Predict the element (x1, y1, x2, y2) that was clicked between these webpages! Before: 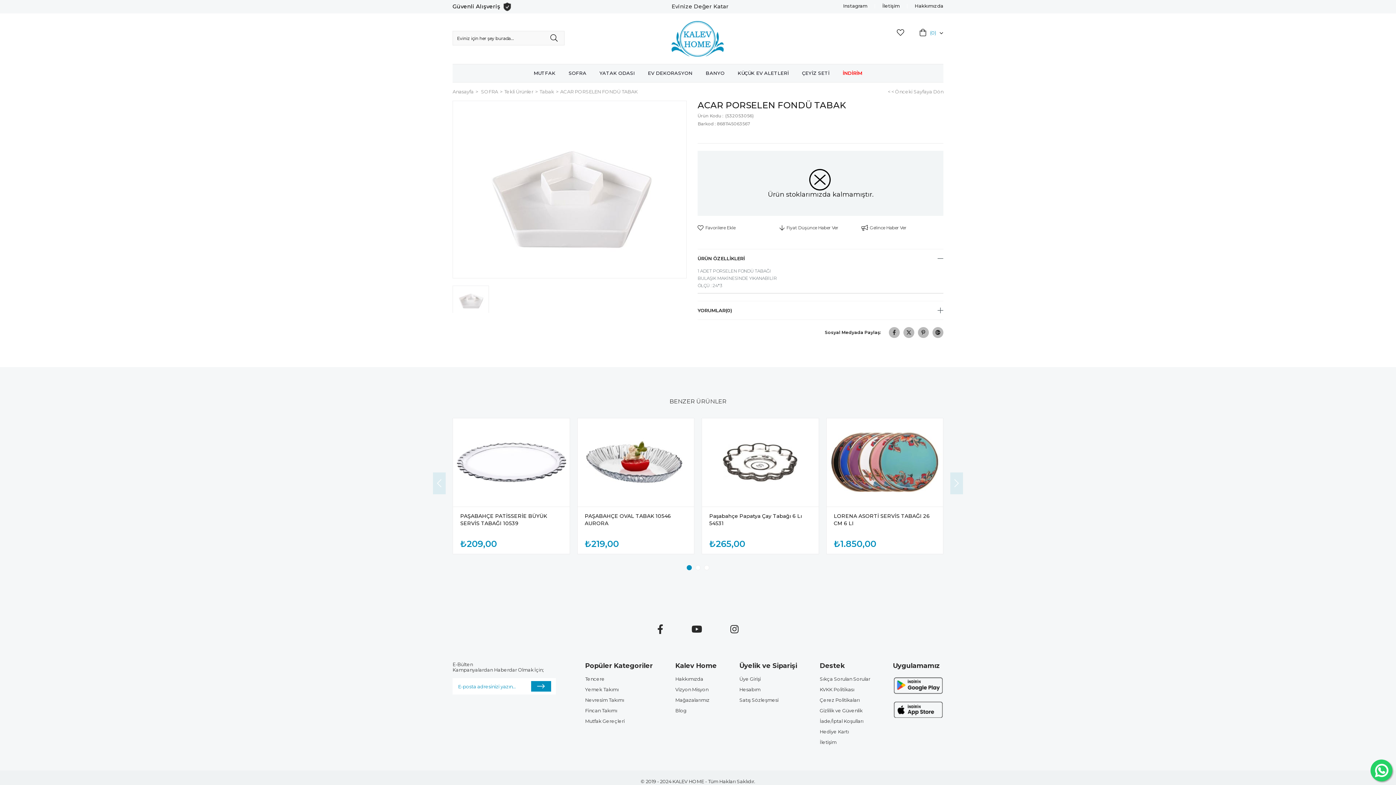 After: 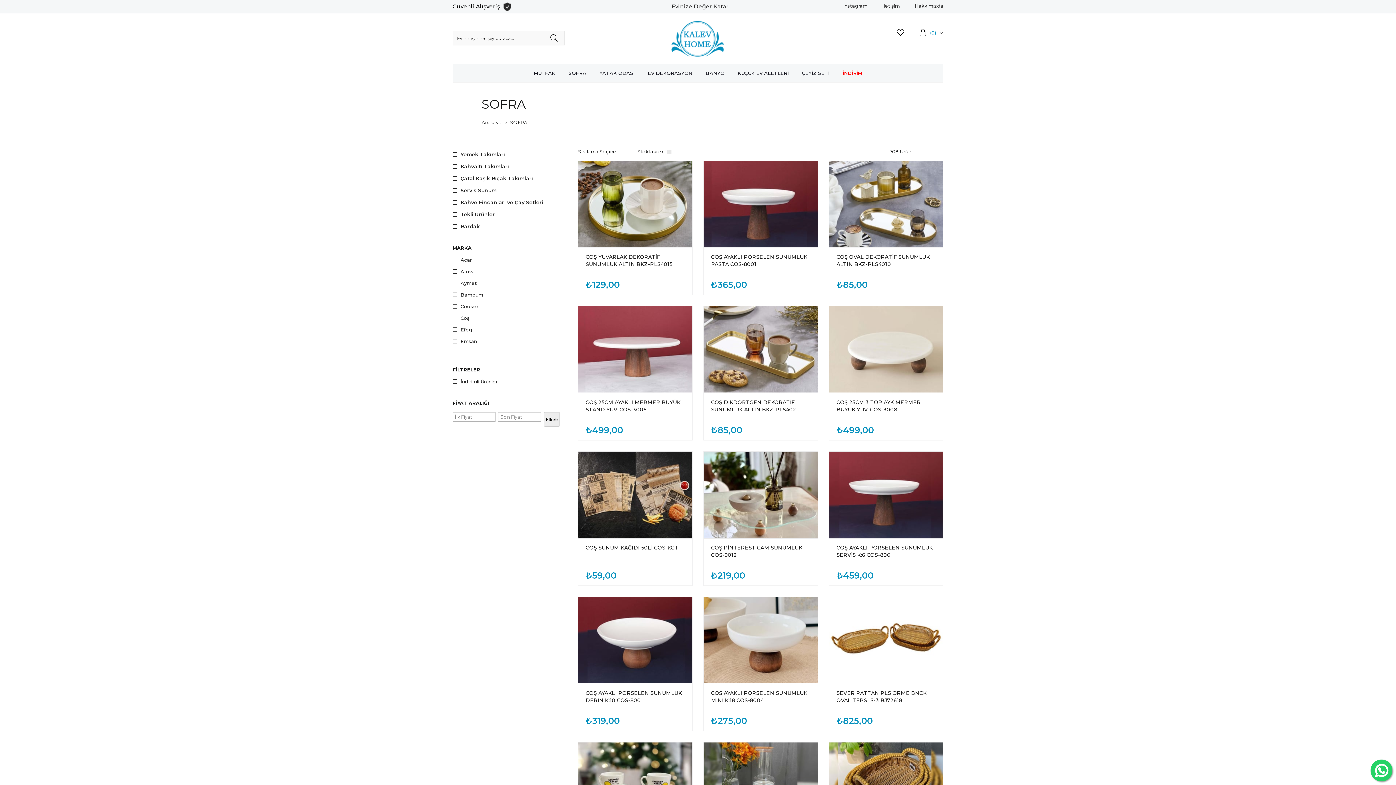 Action: bbox: (568, 64, 586, 82) label: SOFRA